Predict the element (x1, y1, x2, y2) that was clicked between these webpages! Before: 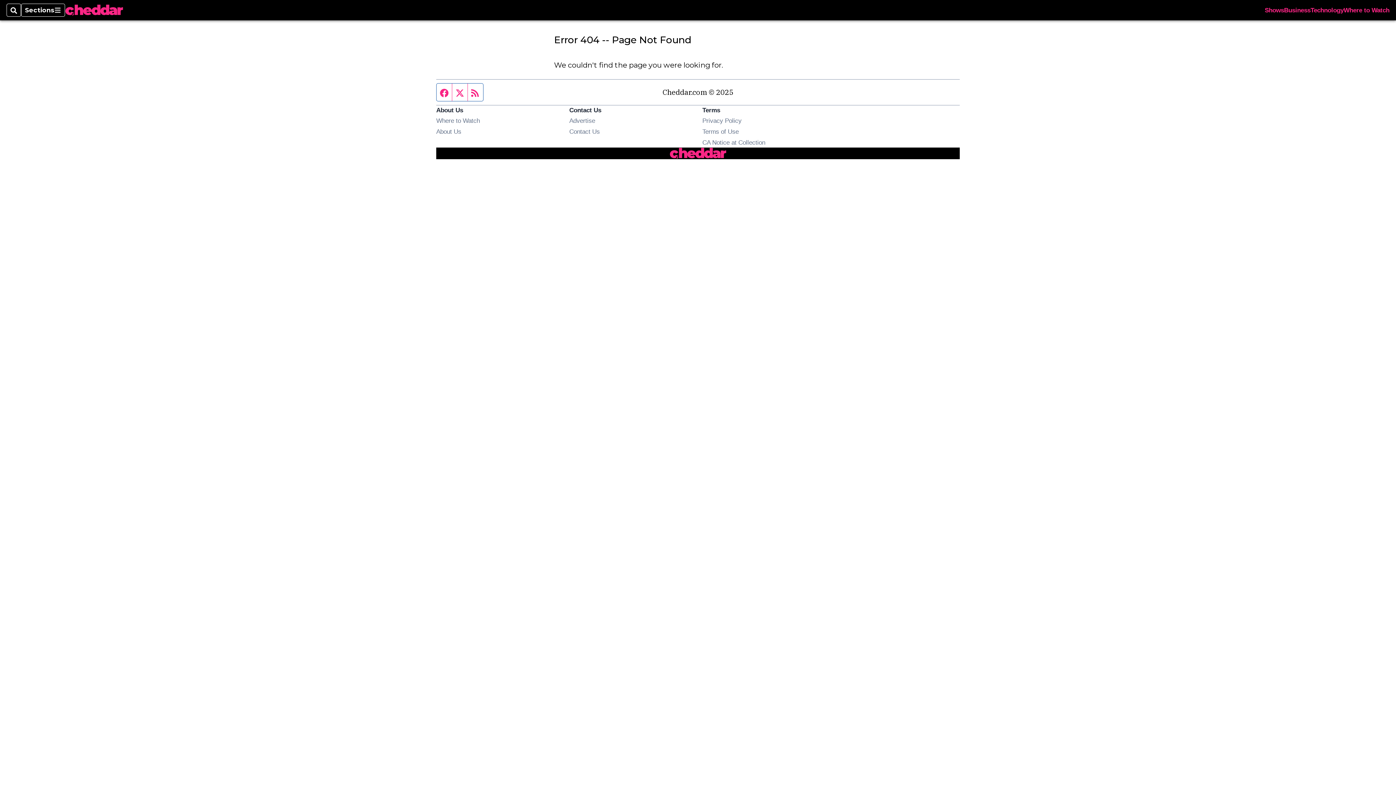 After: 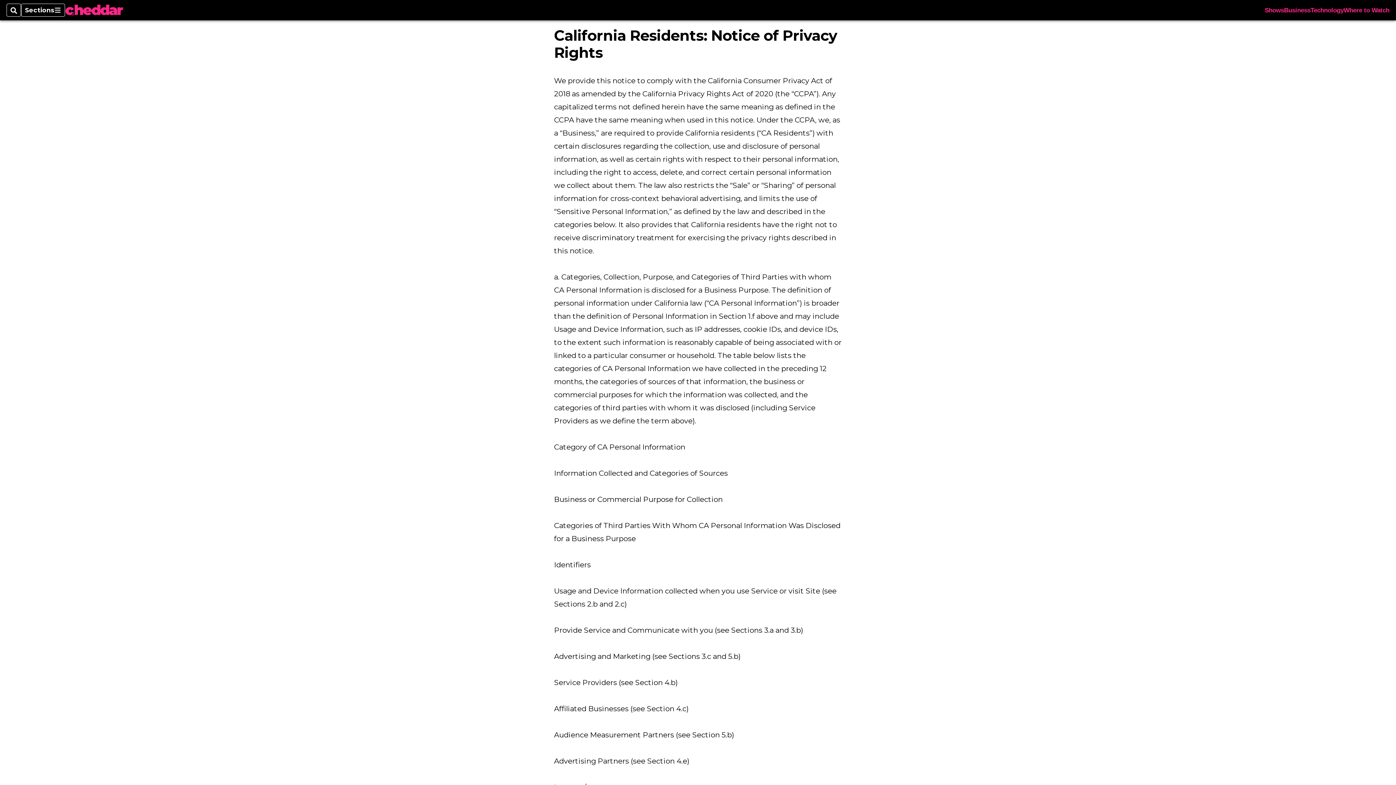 Action: bbox: (702, 138, 765, 146) label: CA Notice at Collection